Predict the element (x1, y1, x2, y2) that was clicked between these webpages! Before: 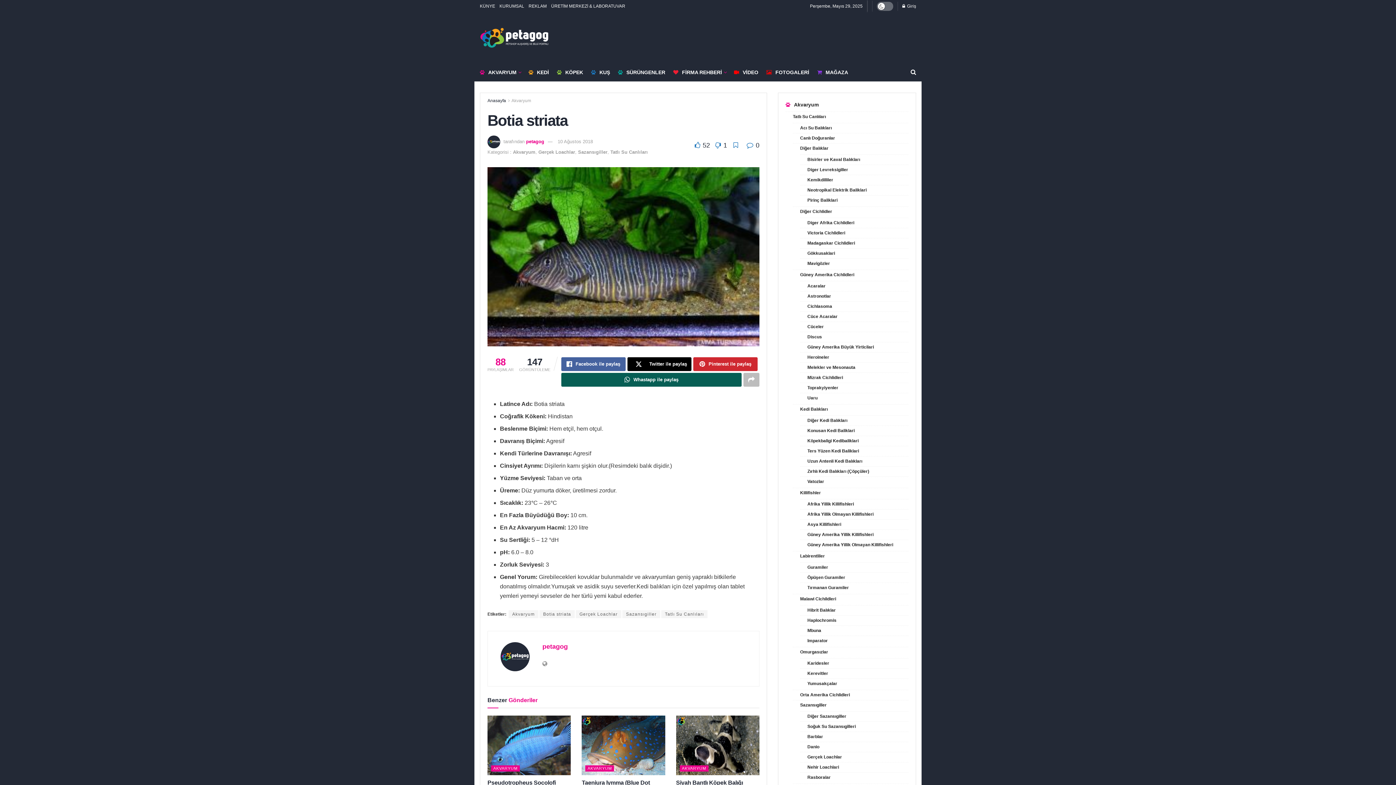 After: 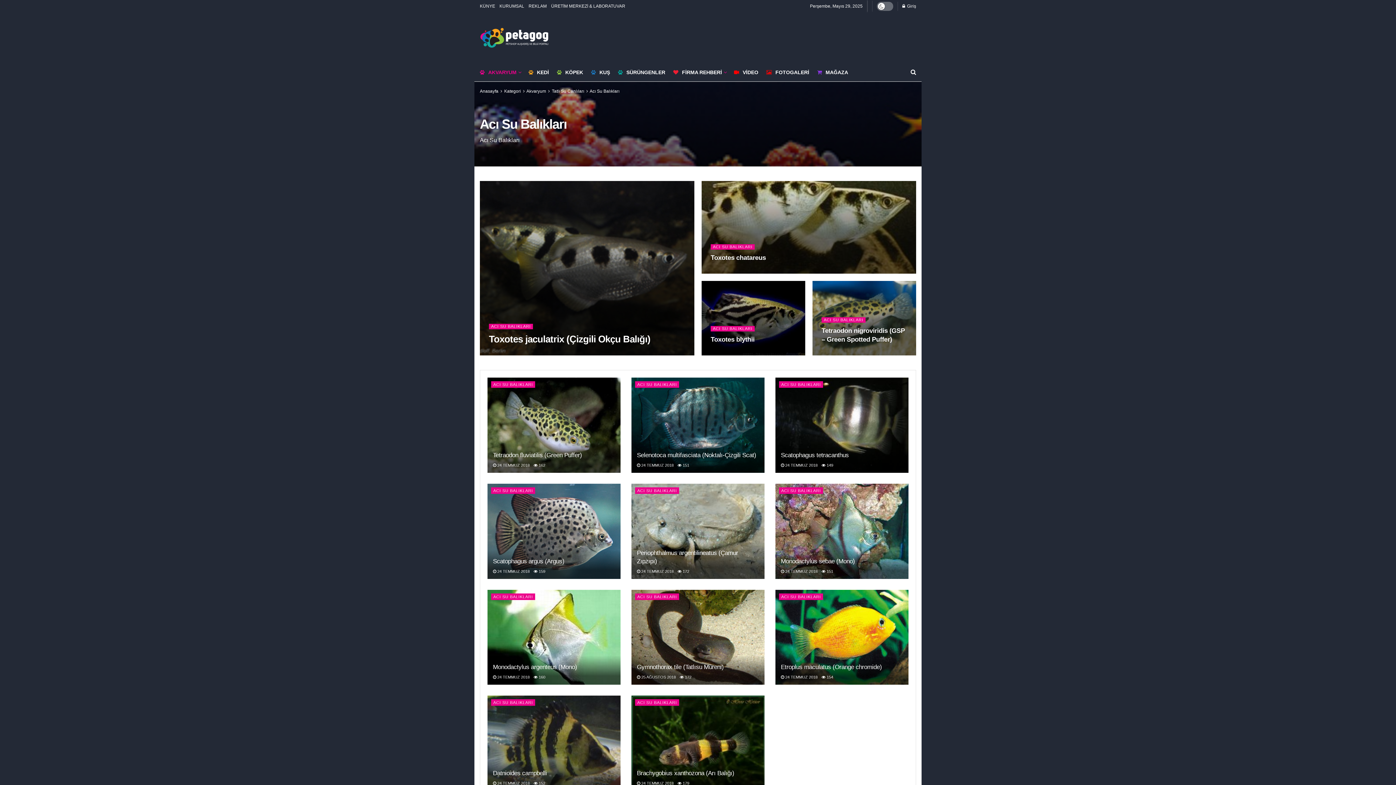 Action: label: Acı Su Balıkları bbox: (800, 124, 832, 132)